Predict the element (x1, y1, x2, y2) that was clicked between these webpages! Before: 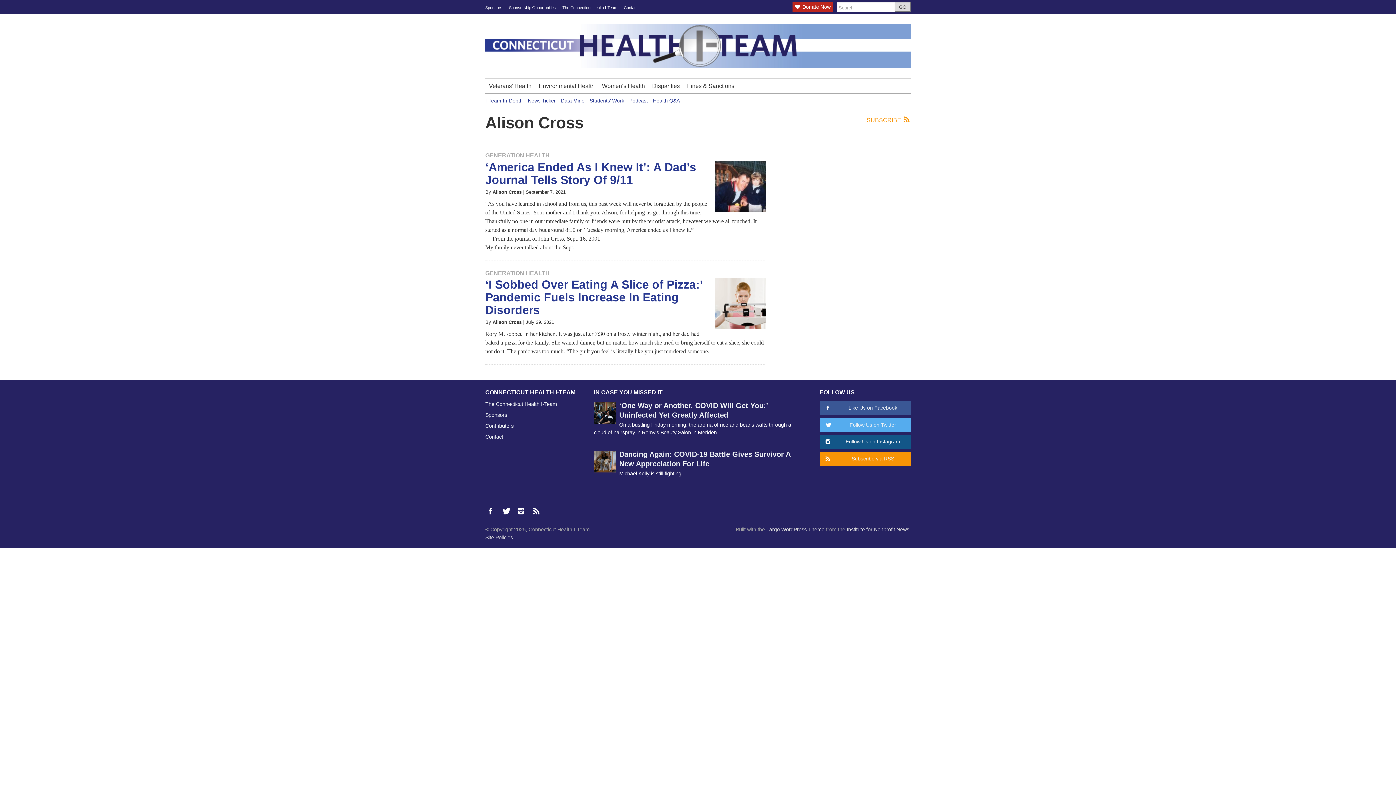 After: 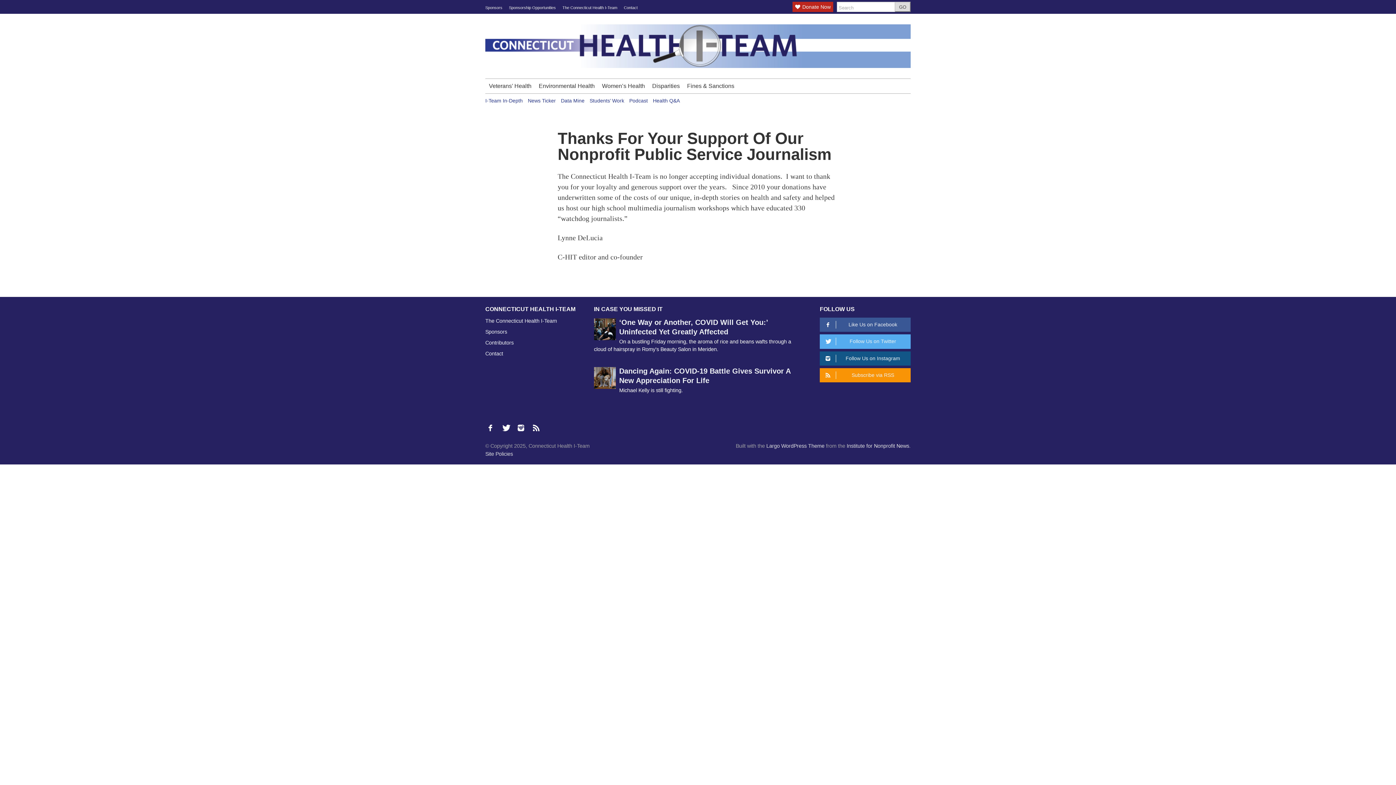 Action: bbox: (792, -4, 833, 18) label: Donate Now